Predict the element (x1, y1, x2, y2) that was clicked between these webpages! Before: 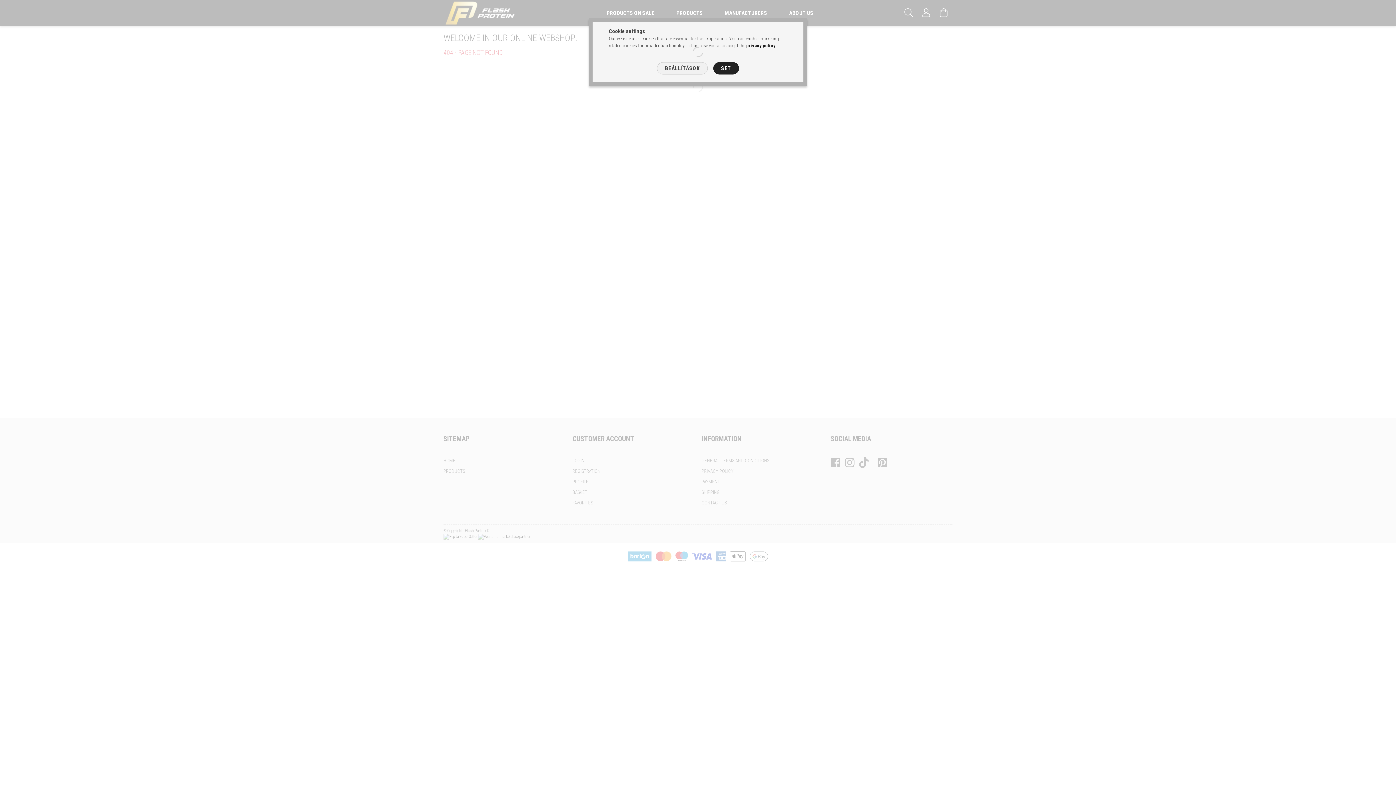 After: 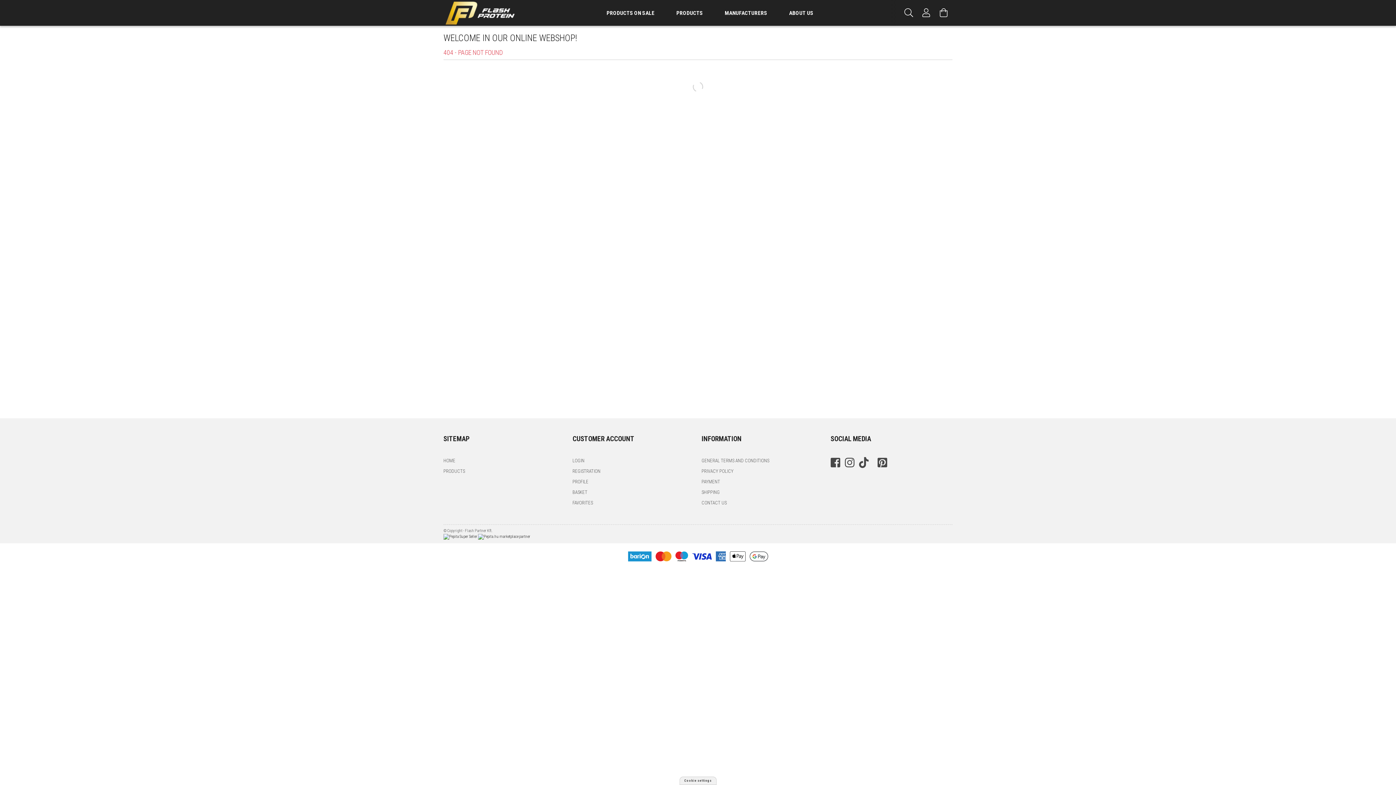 Action: label: SET bbox: (713, 62, 739, 74)